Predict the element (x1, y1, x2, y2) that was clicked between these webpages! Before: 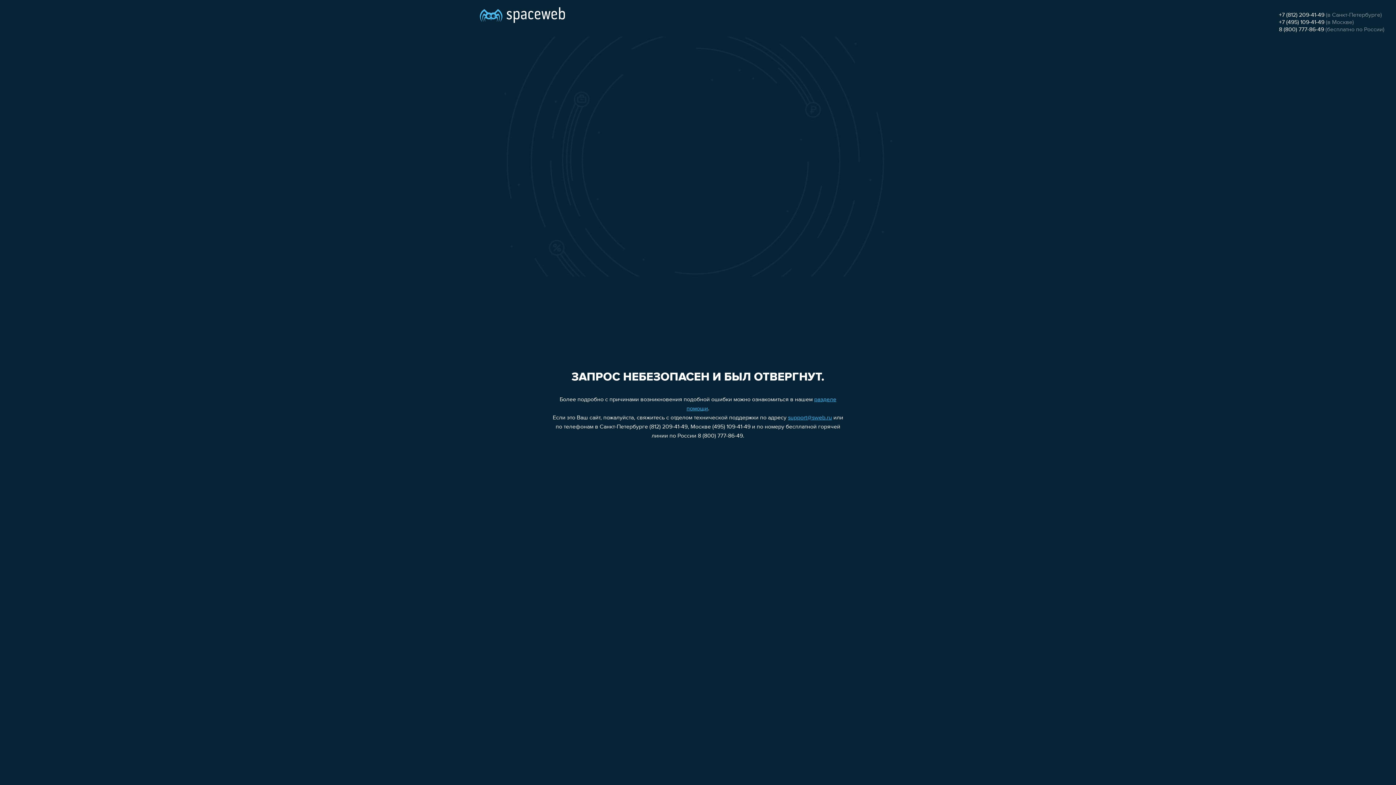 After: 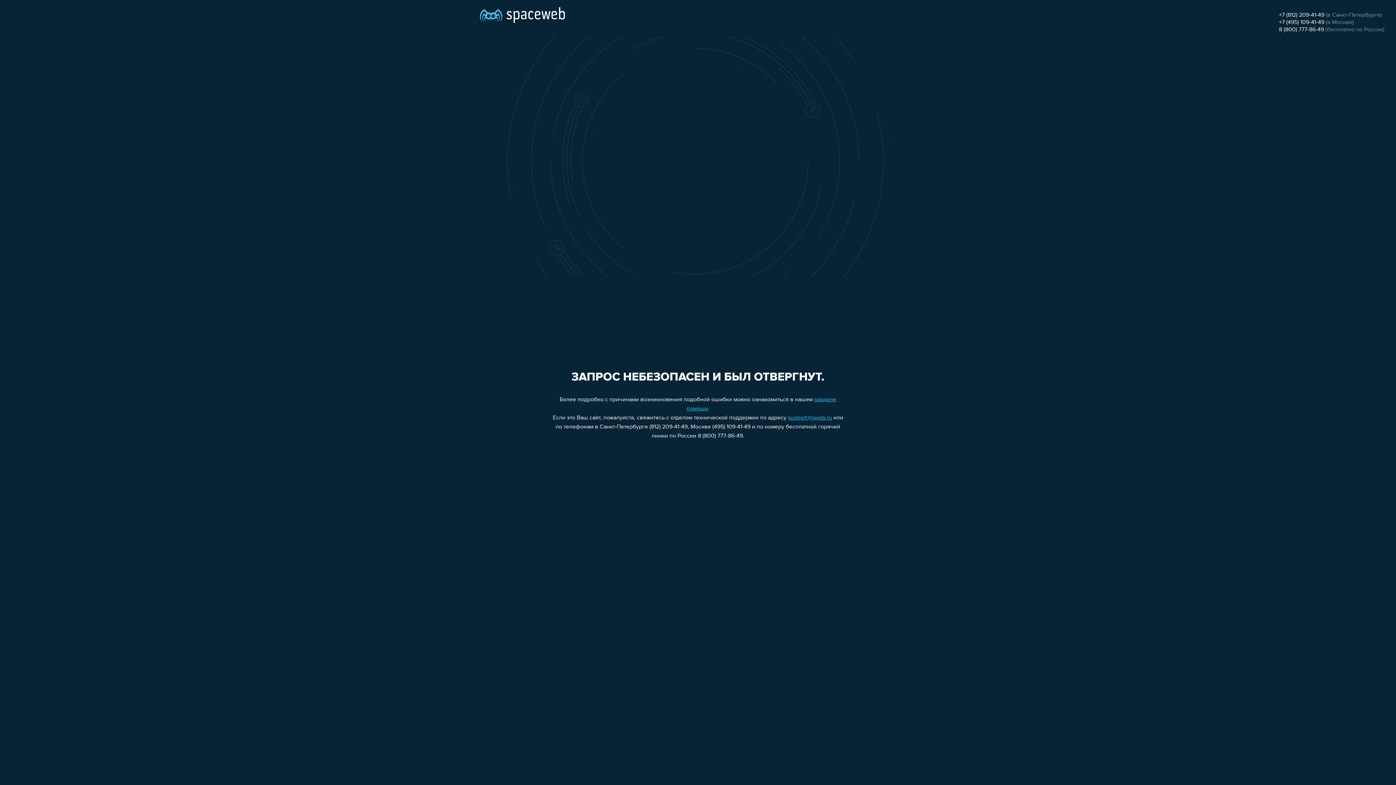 Action: label: 8 (800) 777-86-49 bbox: (1279, 26, 1324, 32)